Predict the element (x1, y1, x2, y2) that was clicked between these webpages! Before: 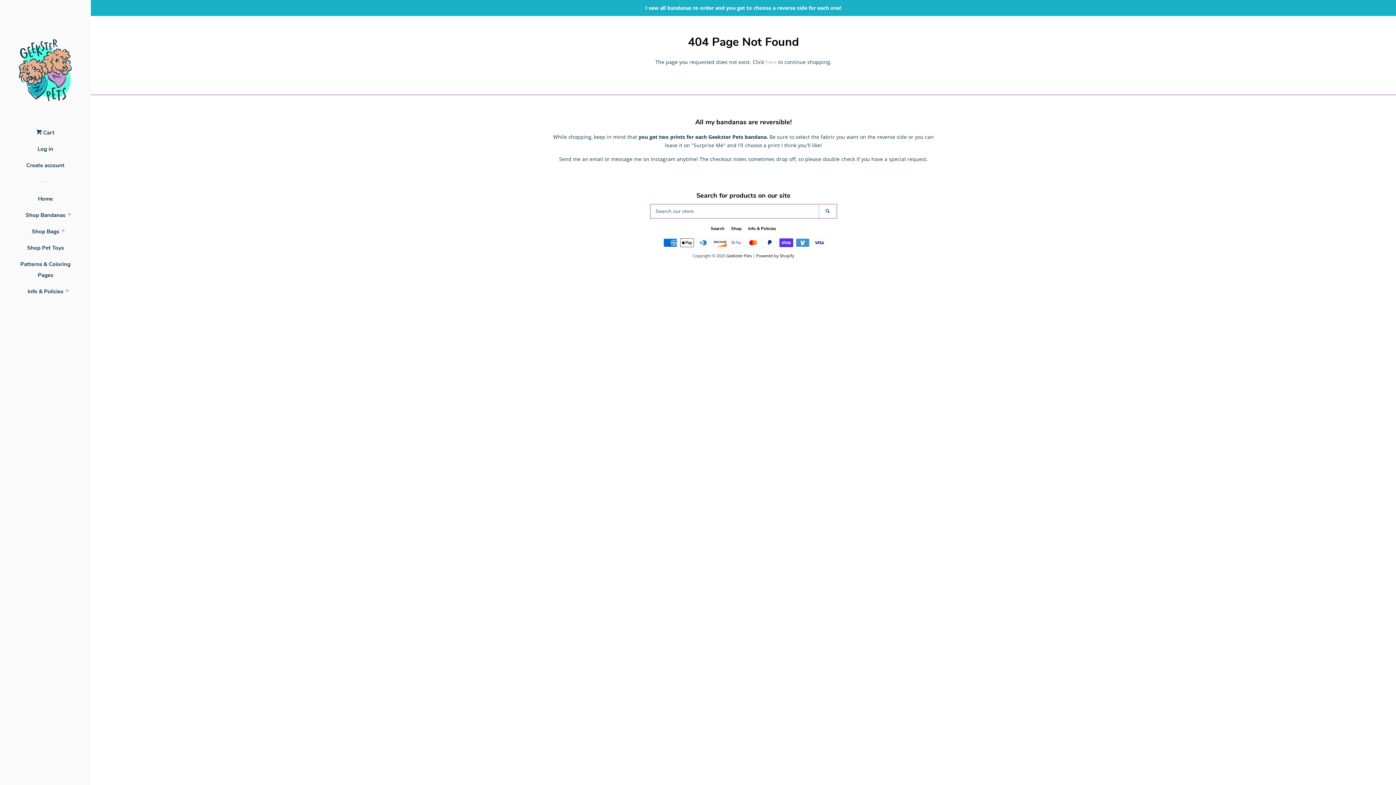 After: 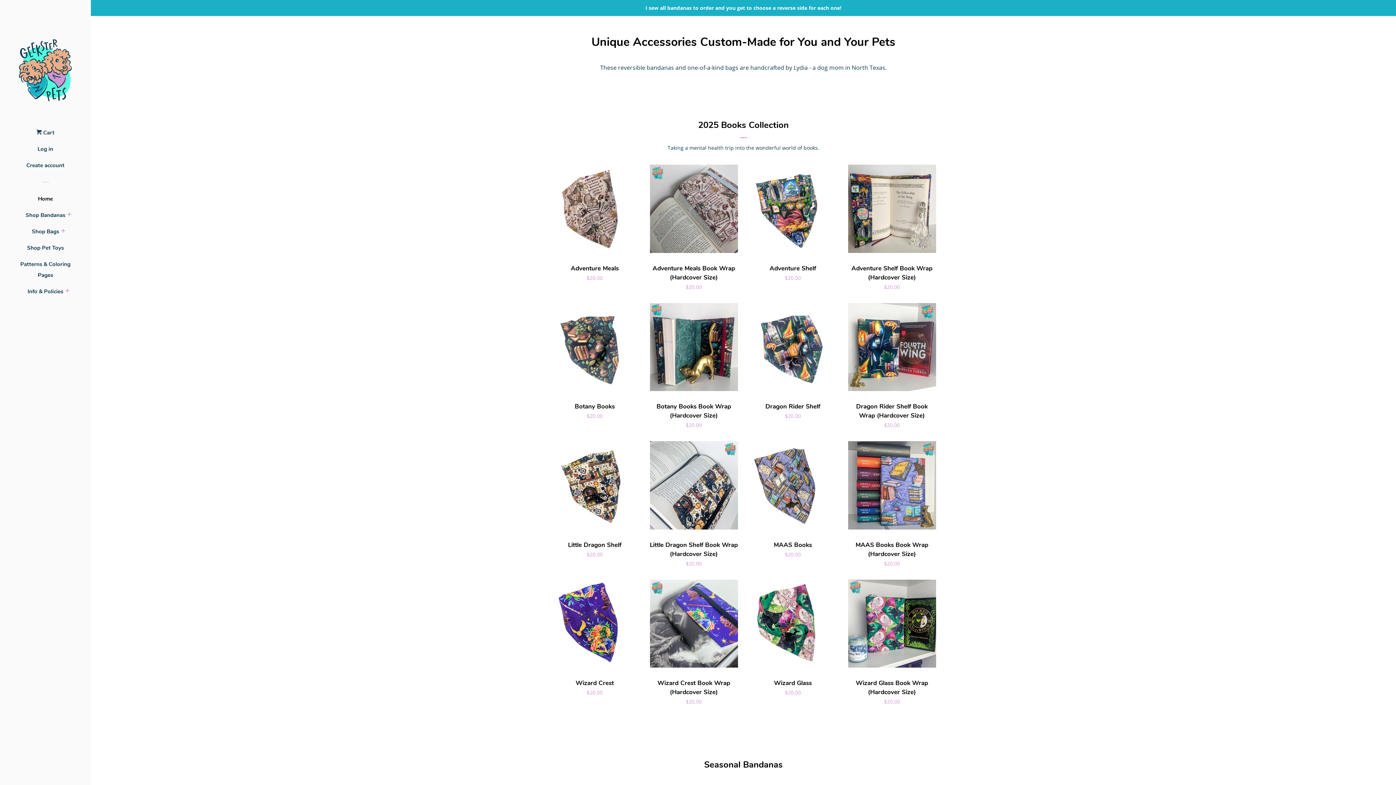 Action: bbox: (10, 34, 80, 105)